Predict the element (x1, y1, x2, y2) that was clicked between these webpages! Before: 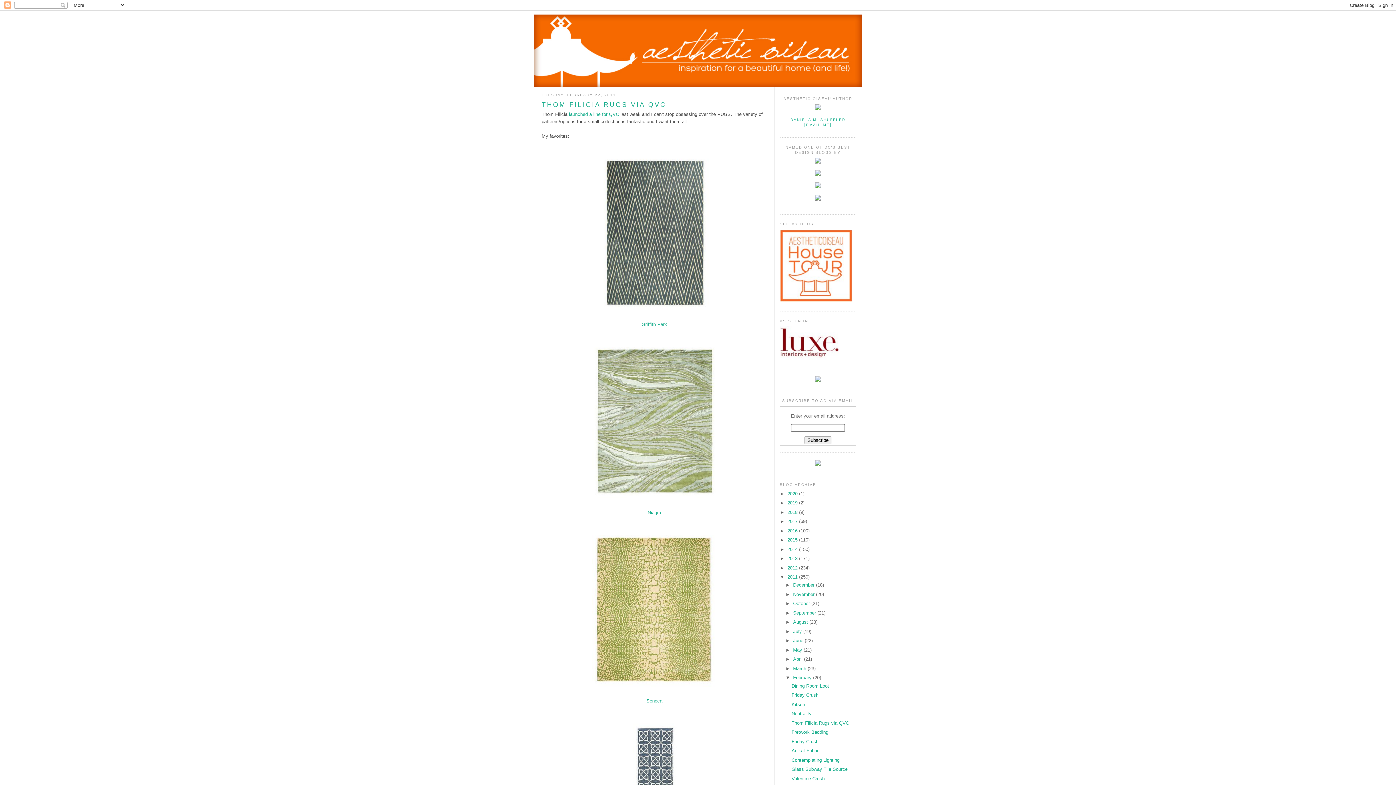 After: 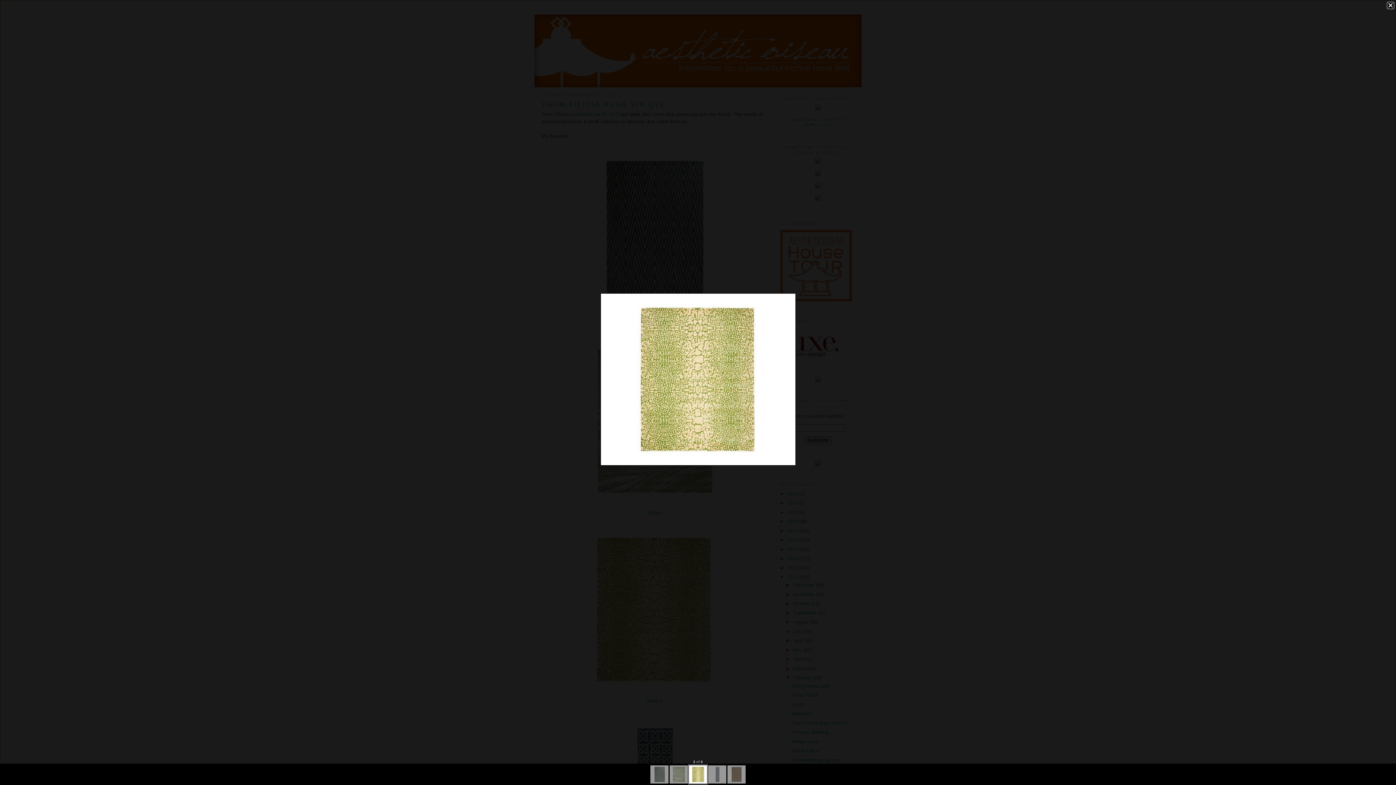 Action: bbox: (557, 691, 751, 696)